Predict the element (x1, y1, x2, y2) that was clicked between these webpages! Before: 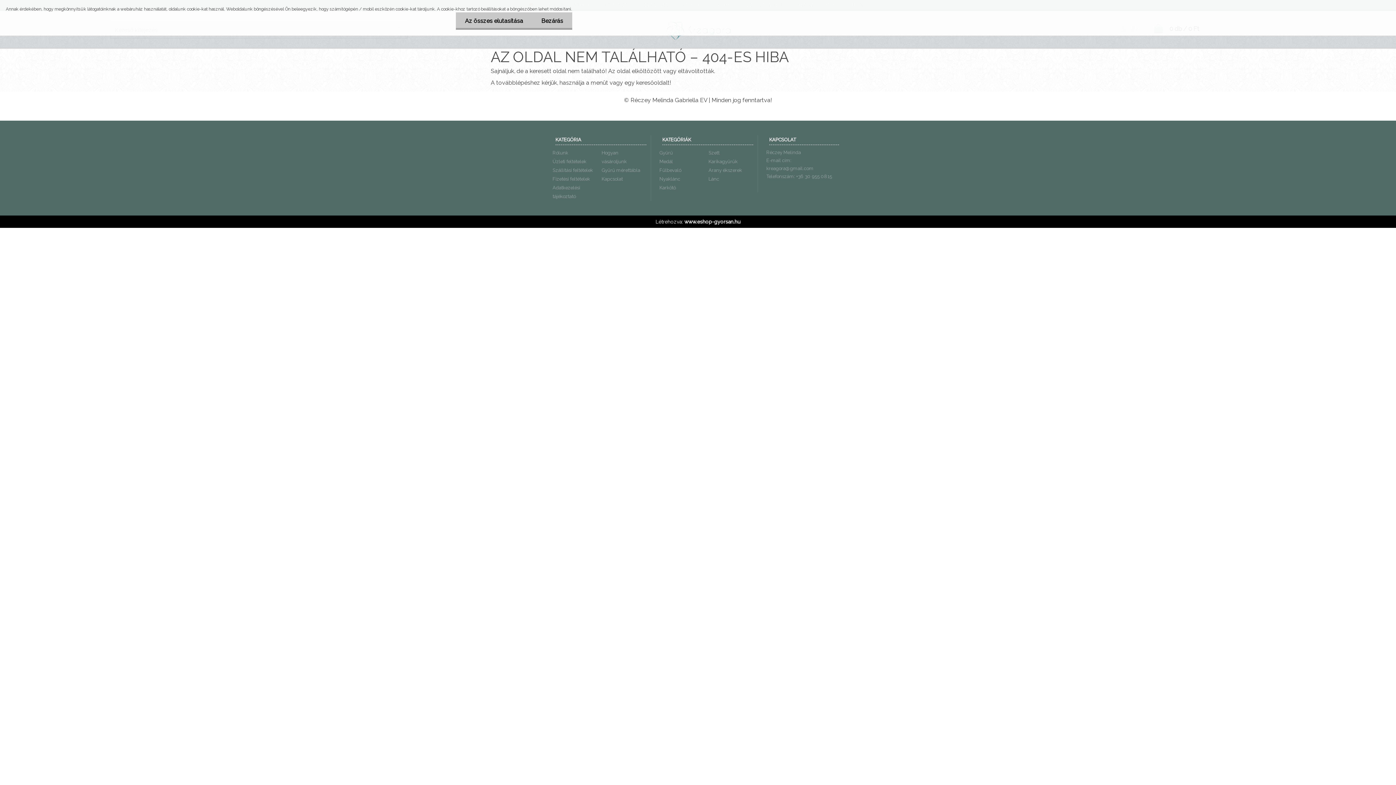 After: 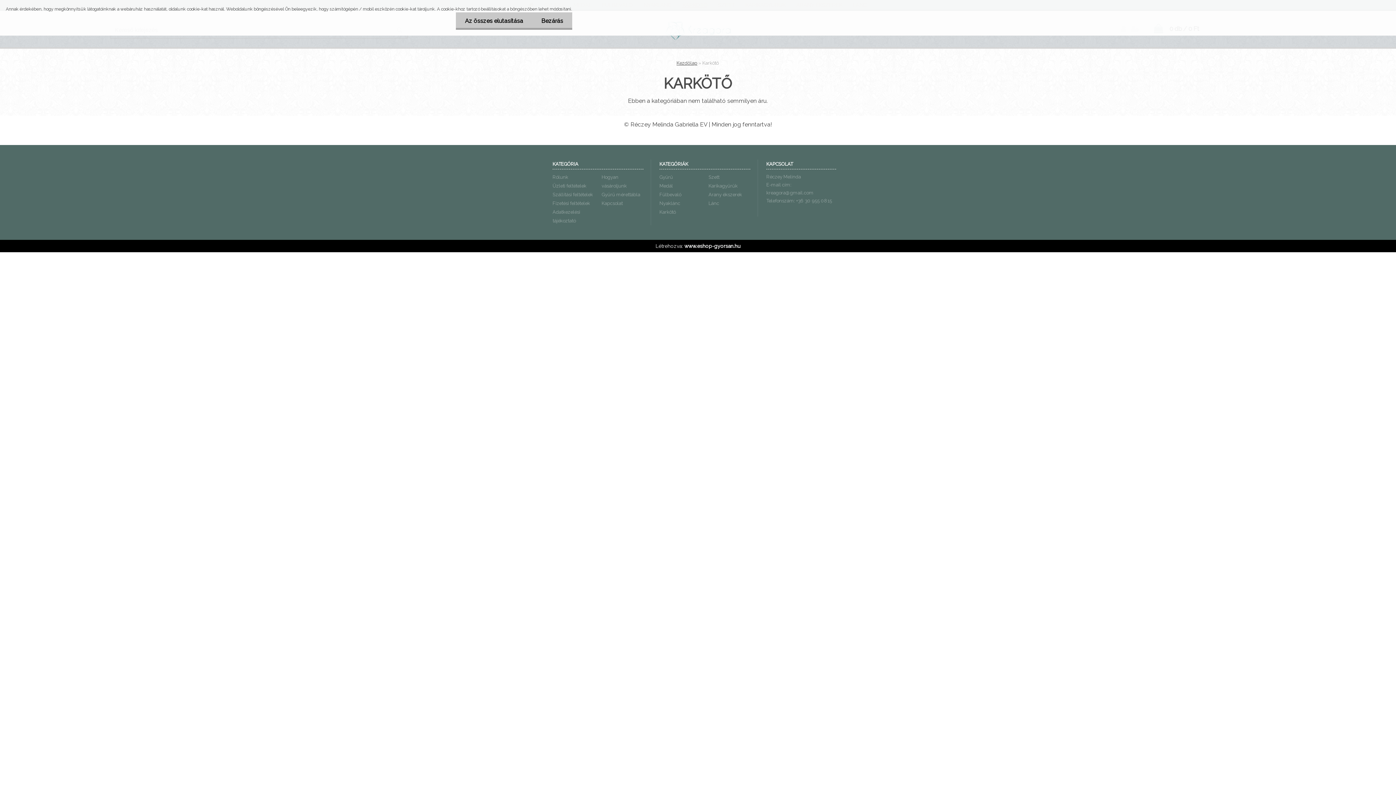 Action: label: Karkötő bbox: (659, 183, 701, 192)